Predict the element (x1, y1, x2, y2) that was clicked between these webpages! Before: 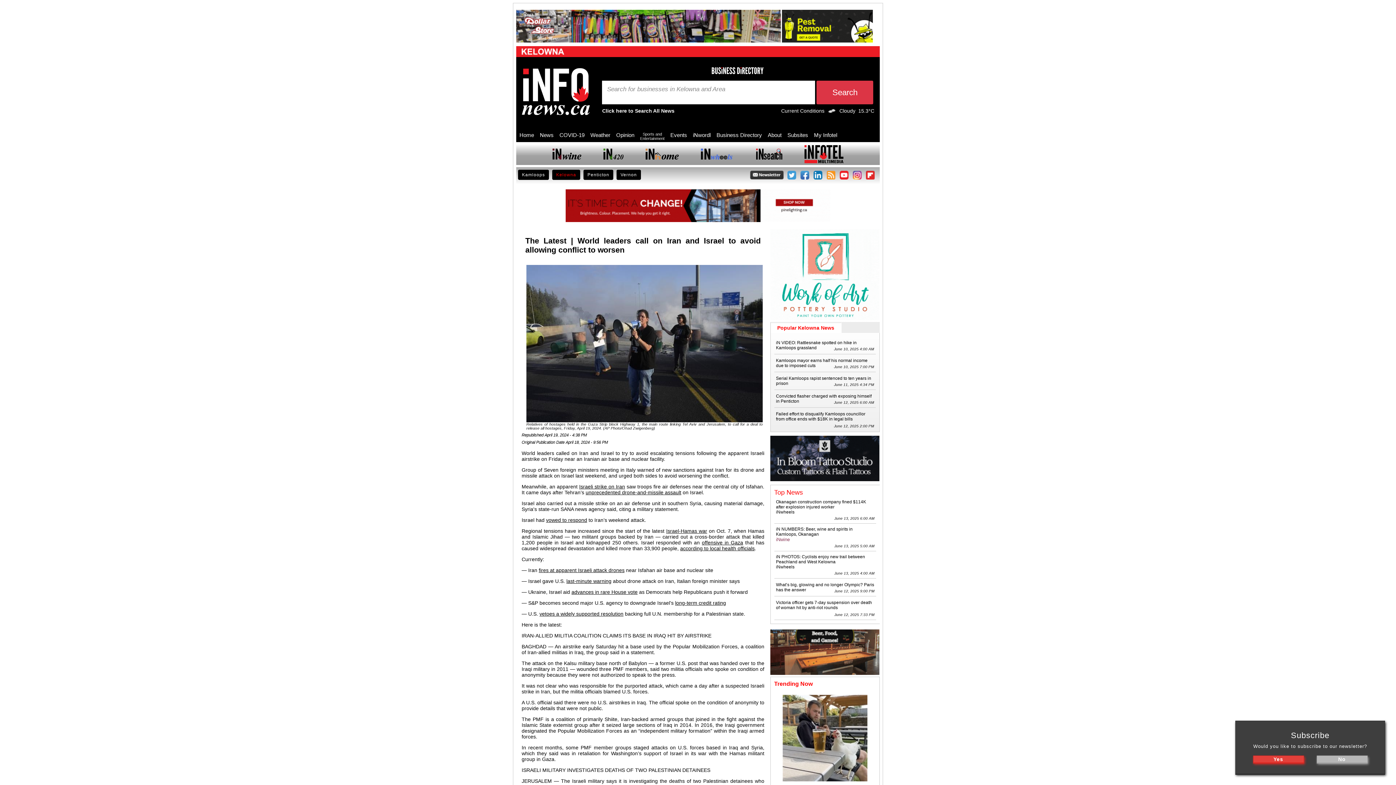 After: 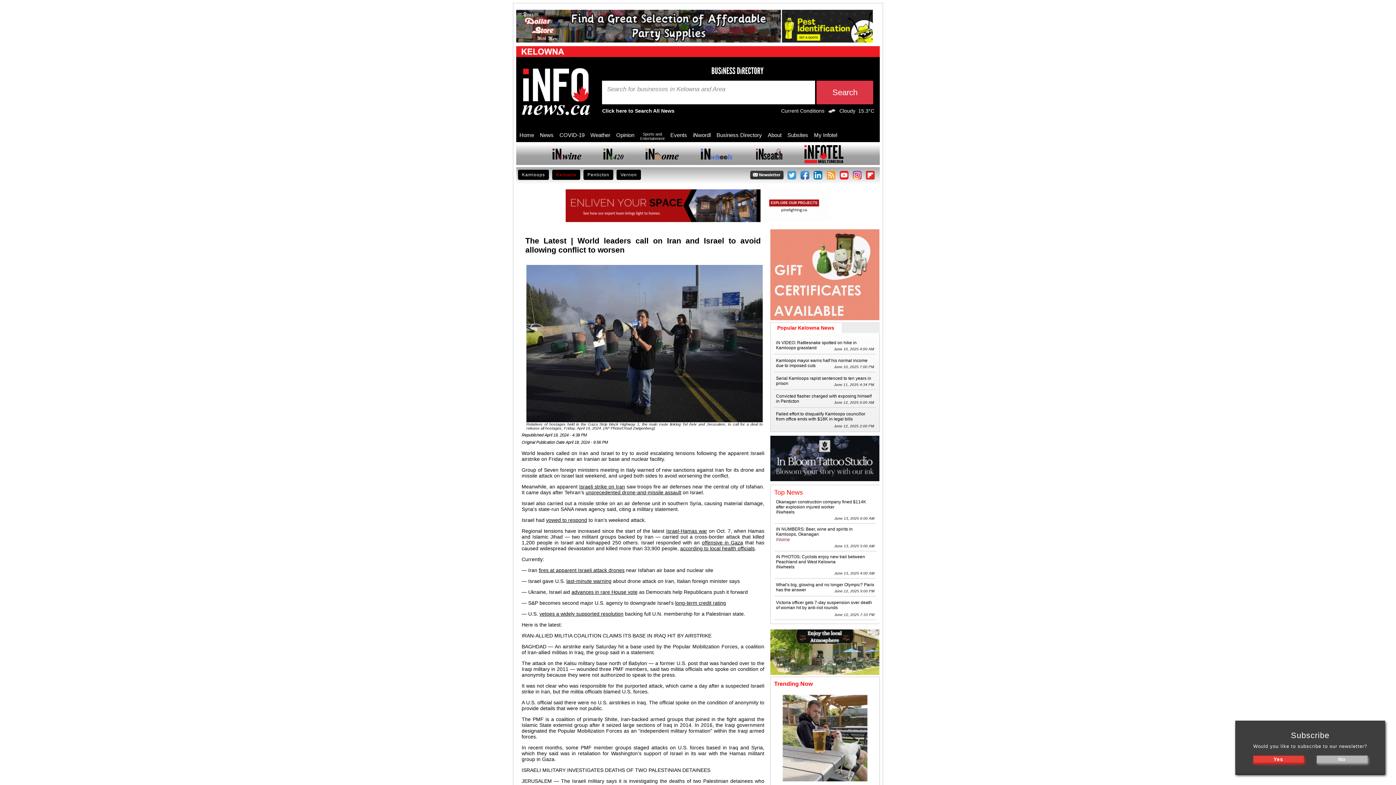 Action: bbox: (603, 154, 623, 160)